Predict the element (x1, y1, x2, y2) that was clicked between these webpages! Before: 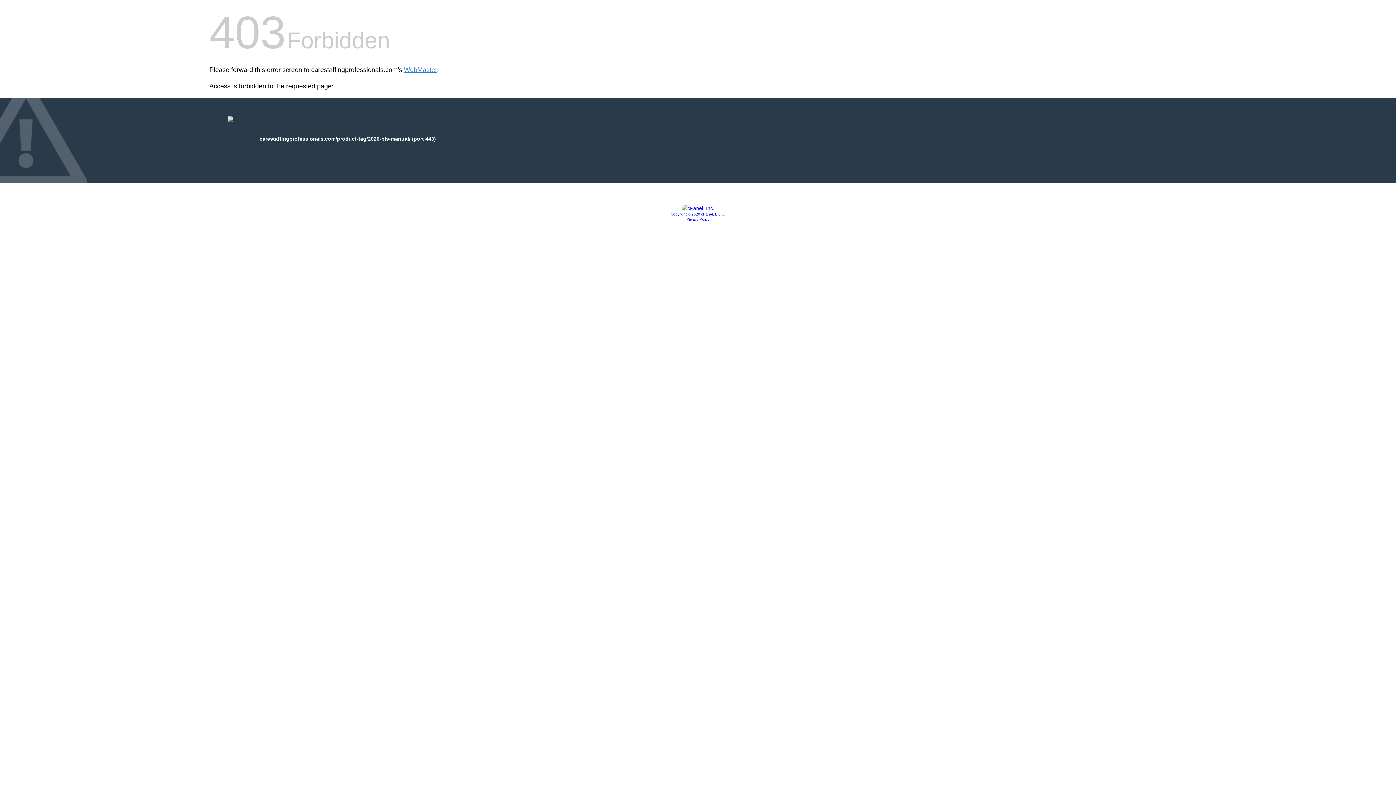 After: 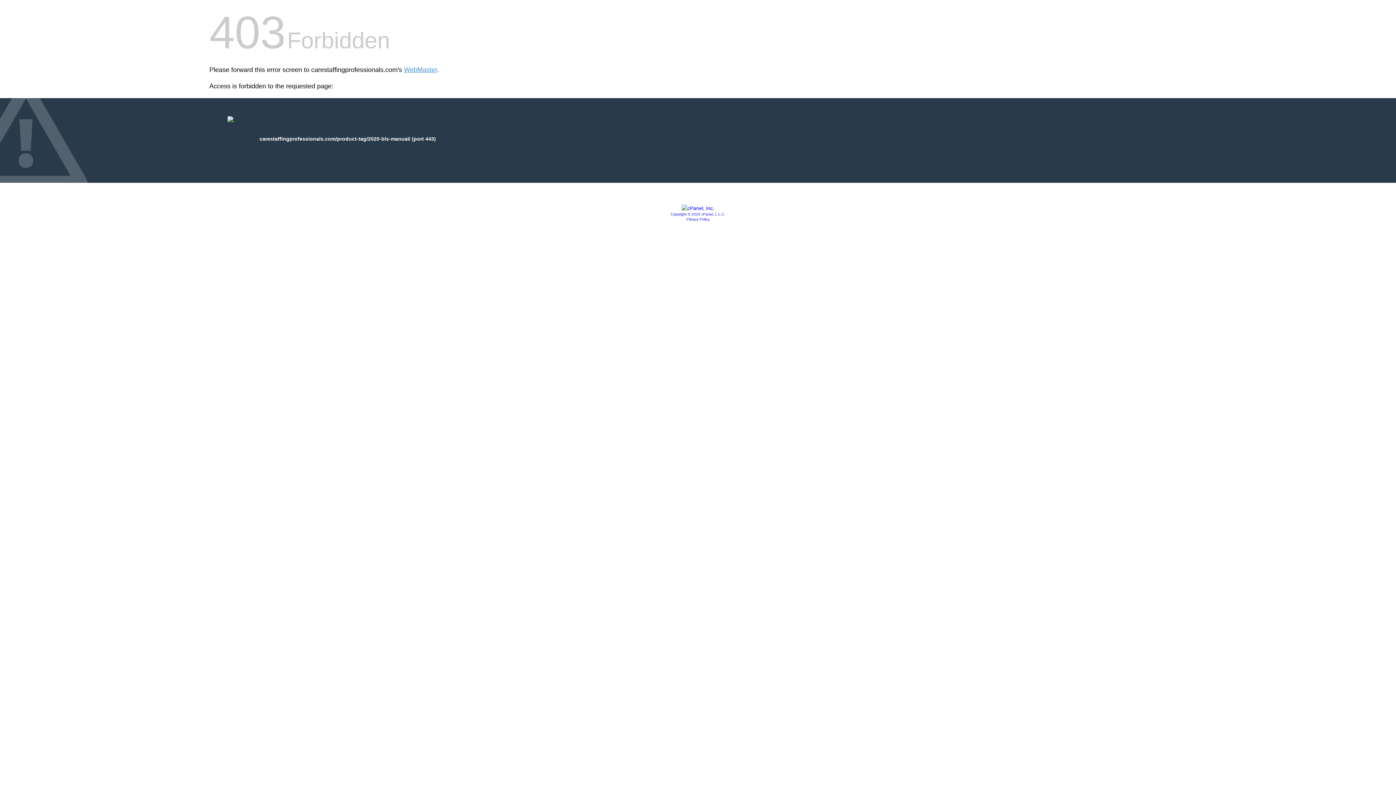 Action: bbox: (681, 205, 714, 211)